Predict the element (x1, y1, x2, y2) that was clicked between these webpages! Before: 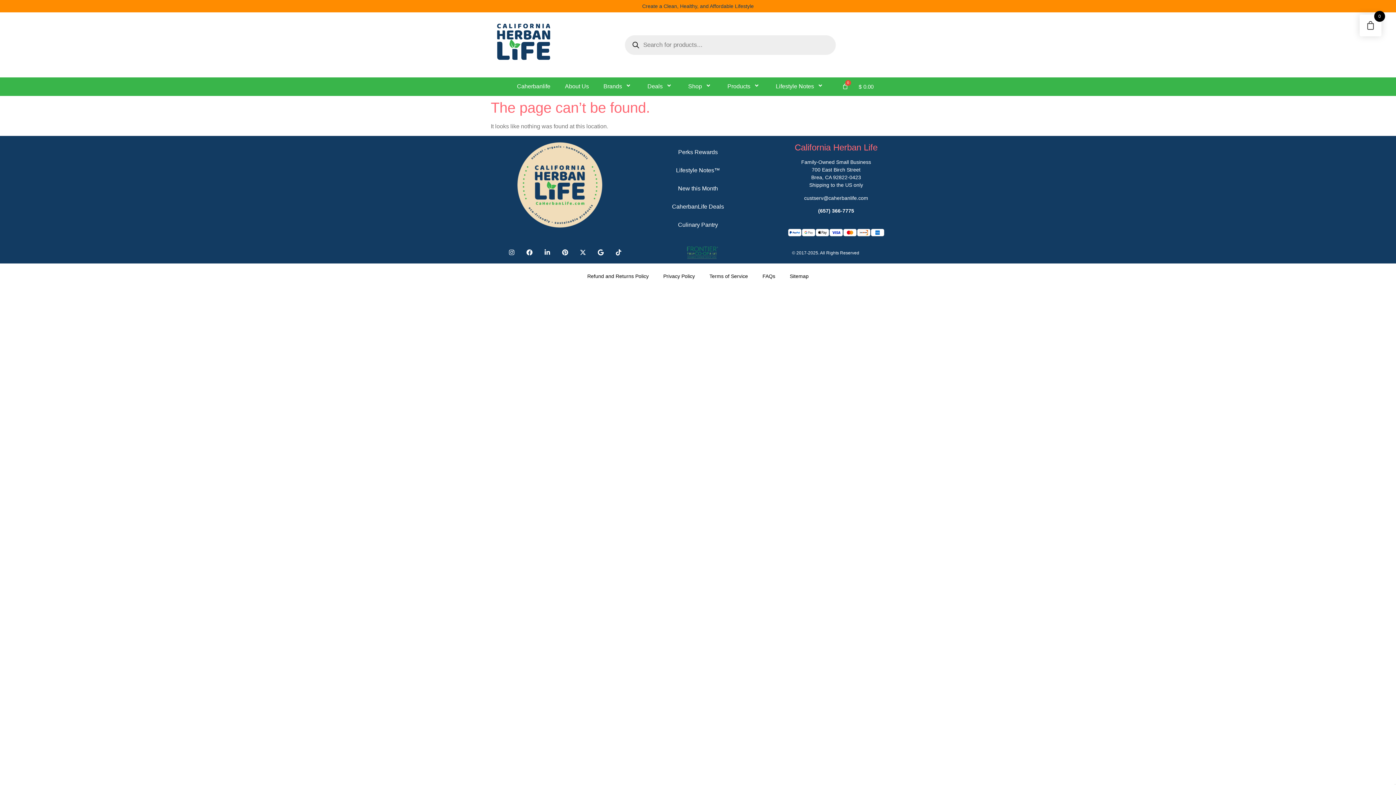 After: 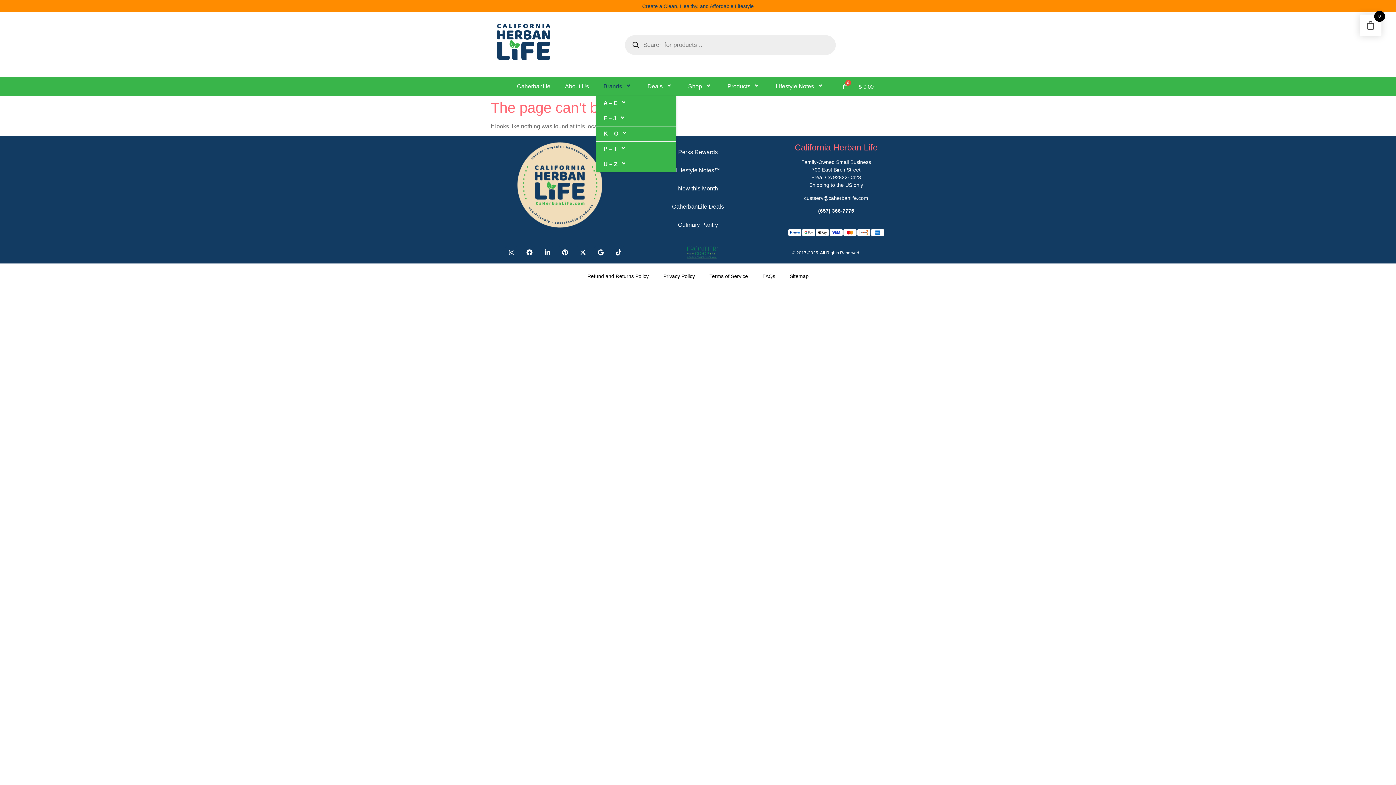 Action: bbox: (596, 77, 640, 95) label: Brands 